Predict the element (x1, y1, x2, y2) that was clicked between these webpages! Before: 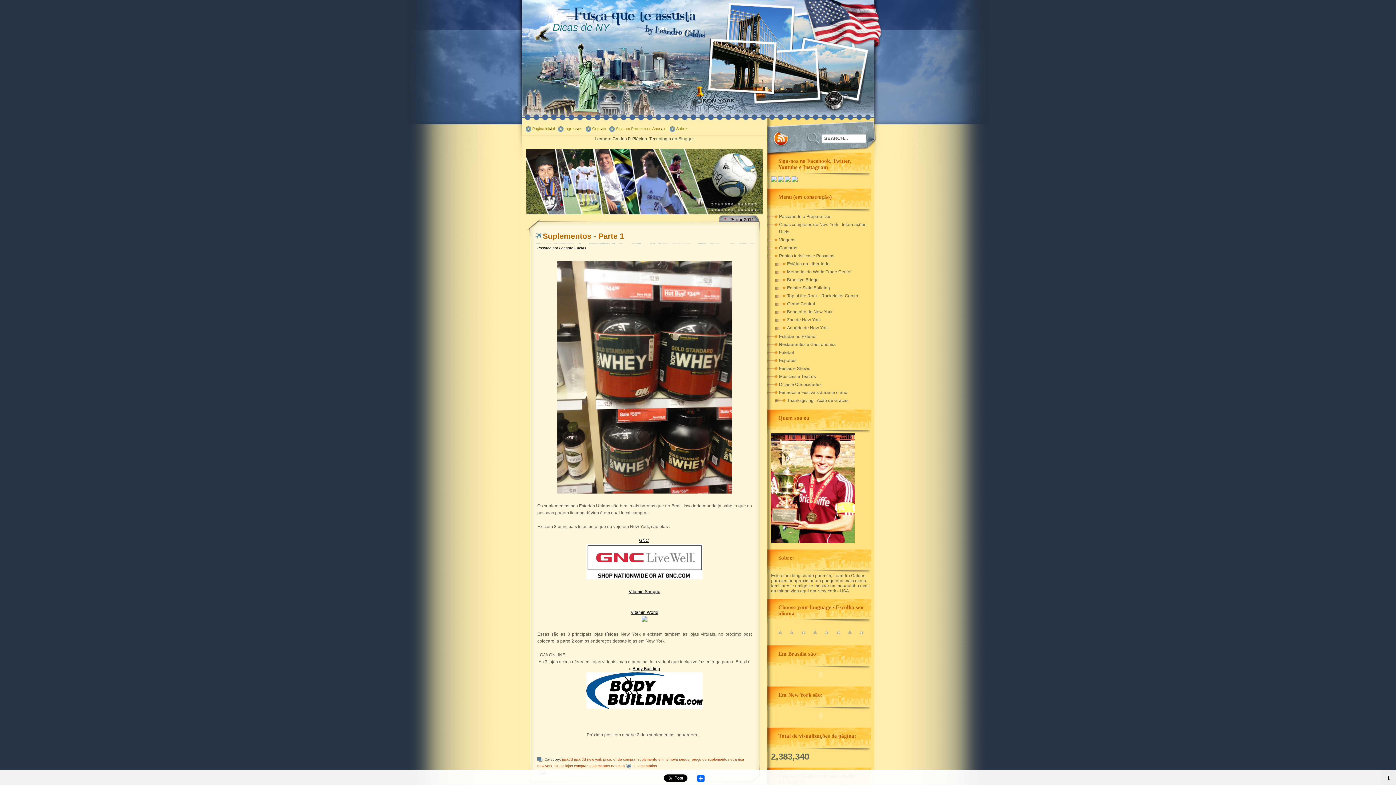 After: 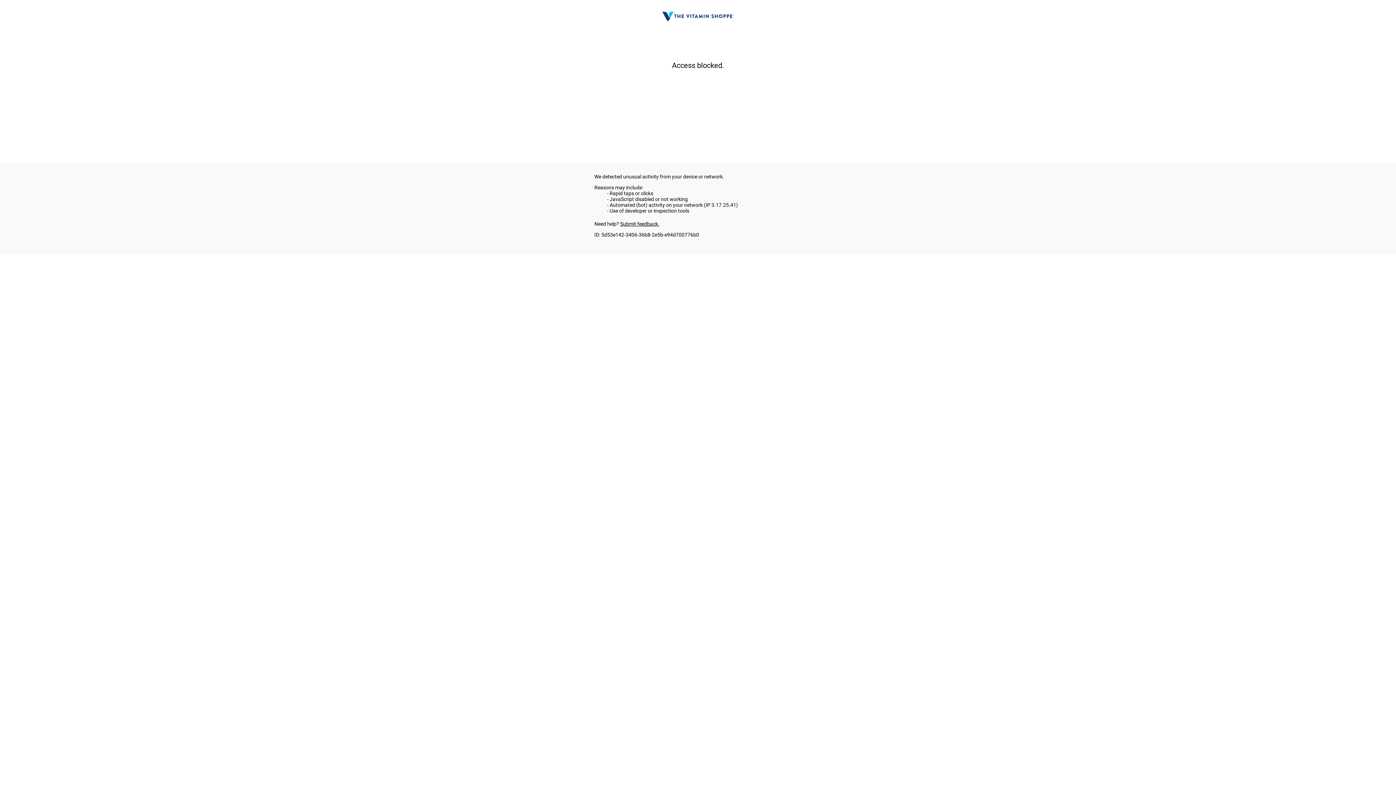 Action: label: Vitamin Shoppe bbox: (628, 589, 660, 594)